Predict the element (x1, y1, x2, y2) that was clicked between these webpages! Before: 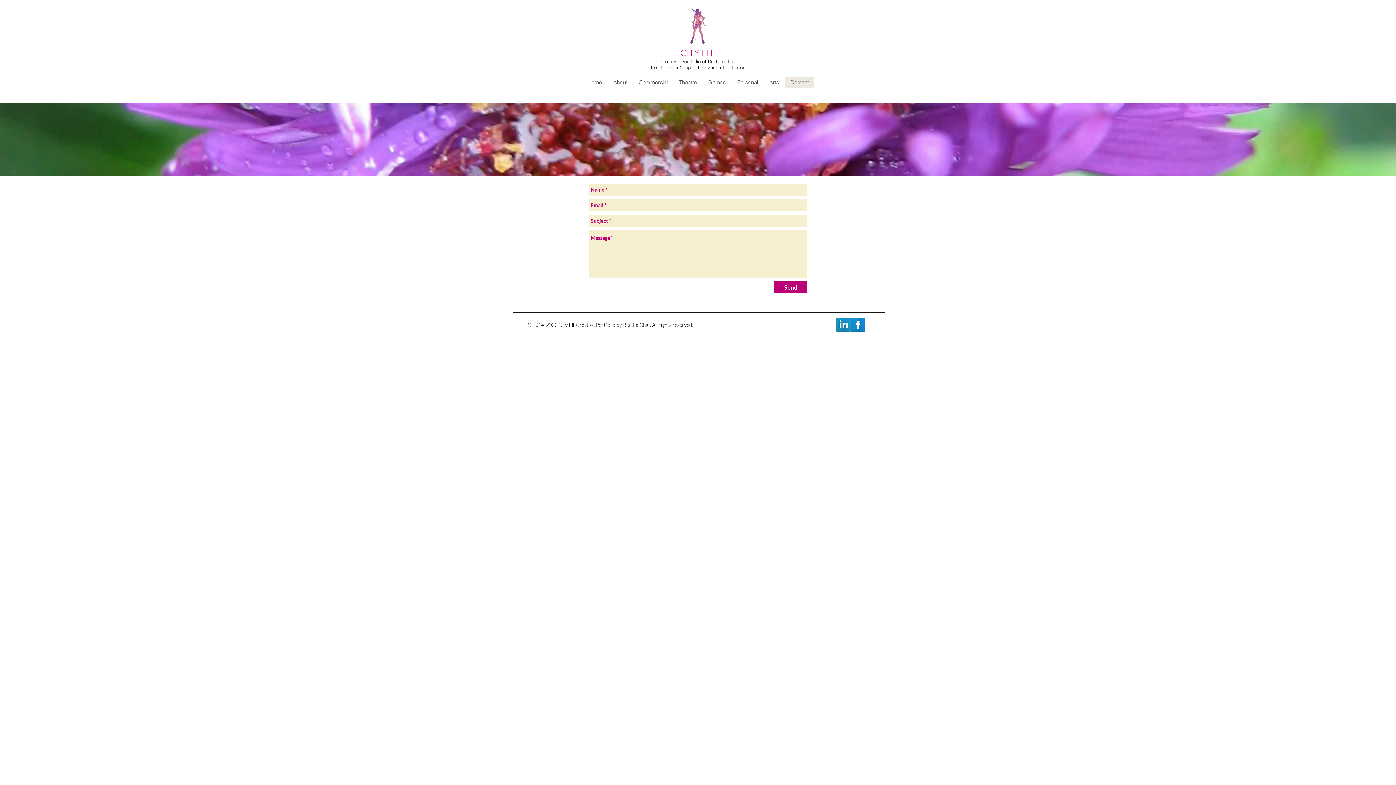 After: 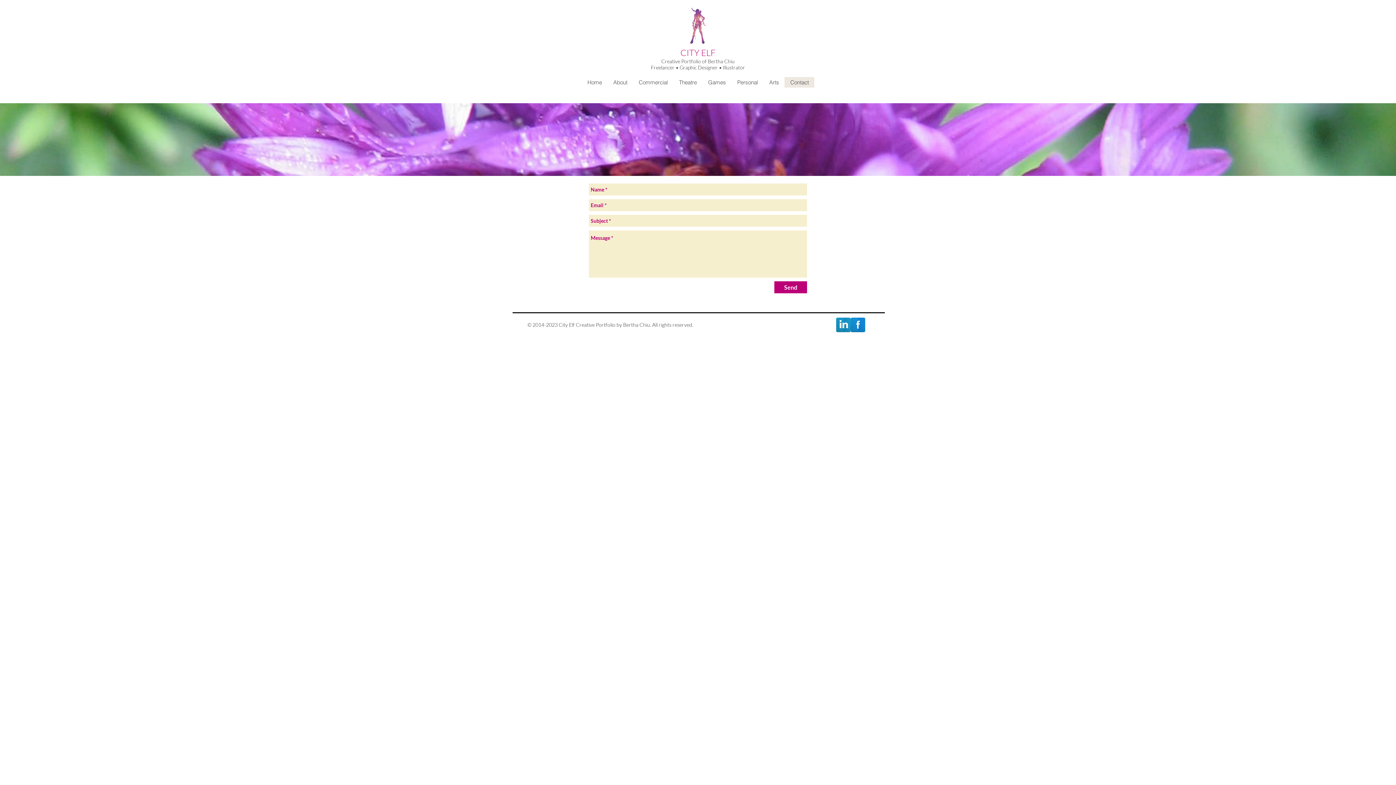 Action: bbox: (784, 77, 814, 87) label: Contact